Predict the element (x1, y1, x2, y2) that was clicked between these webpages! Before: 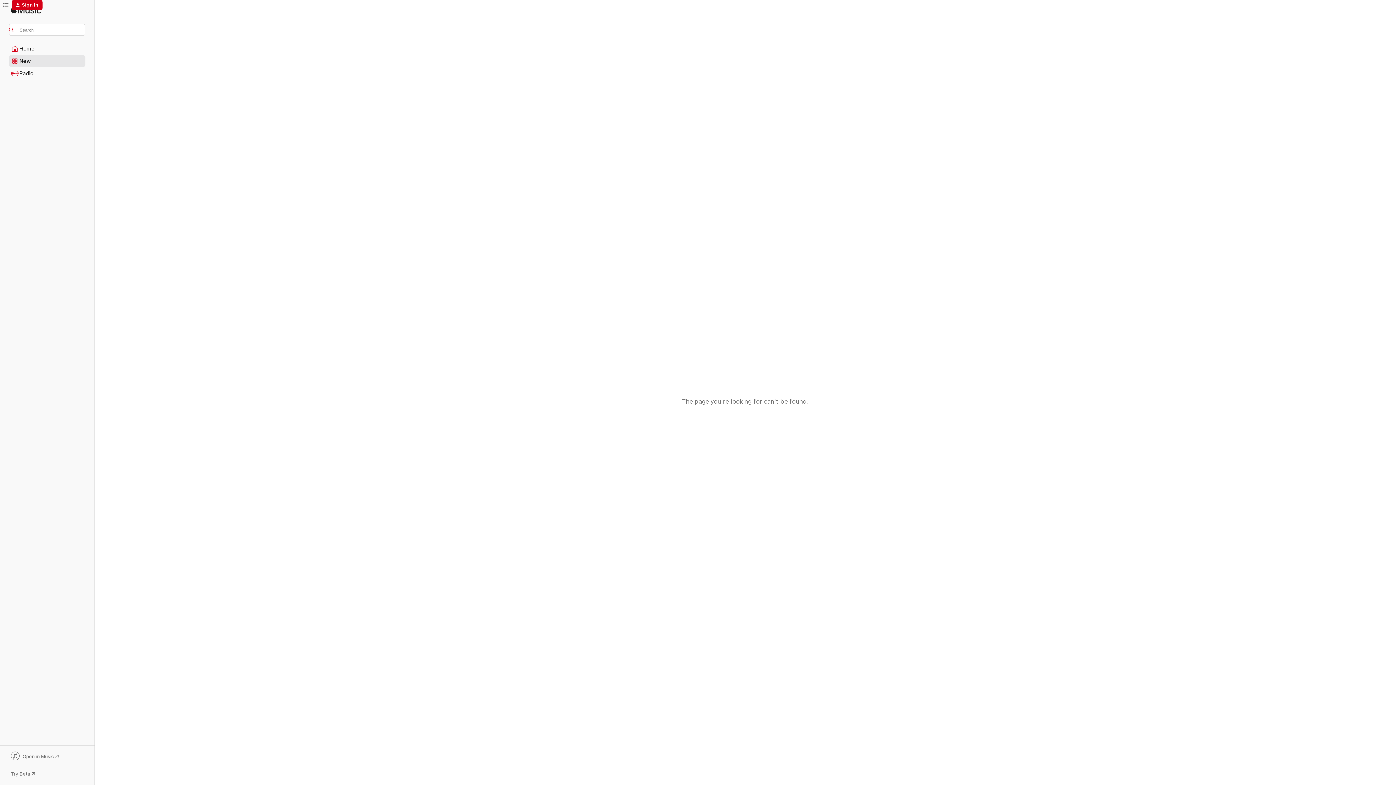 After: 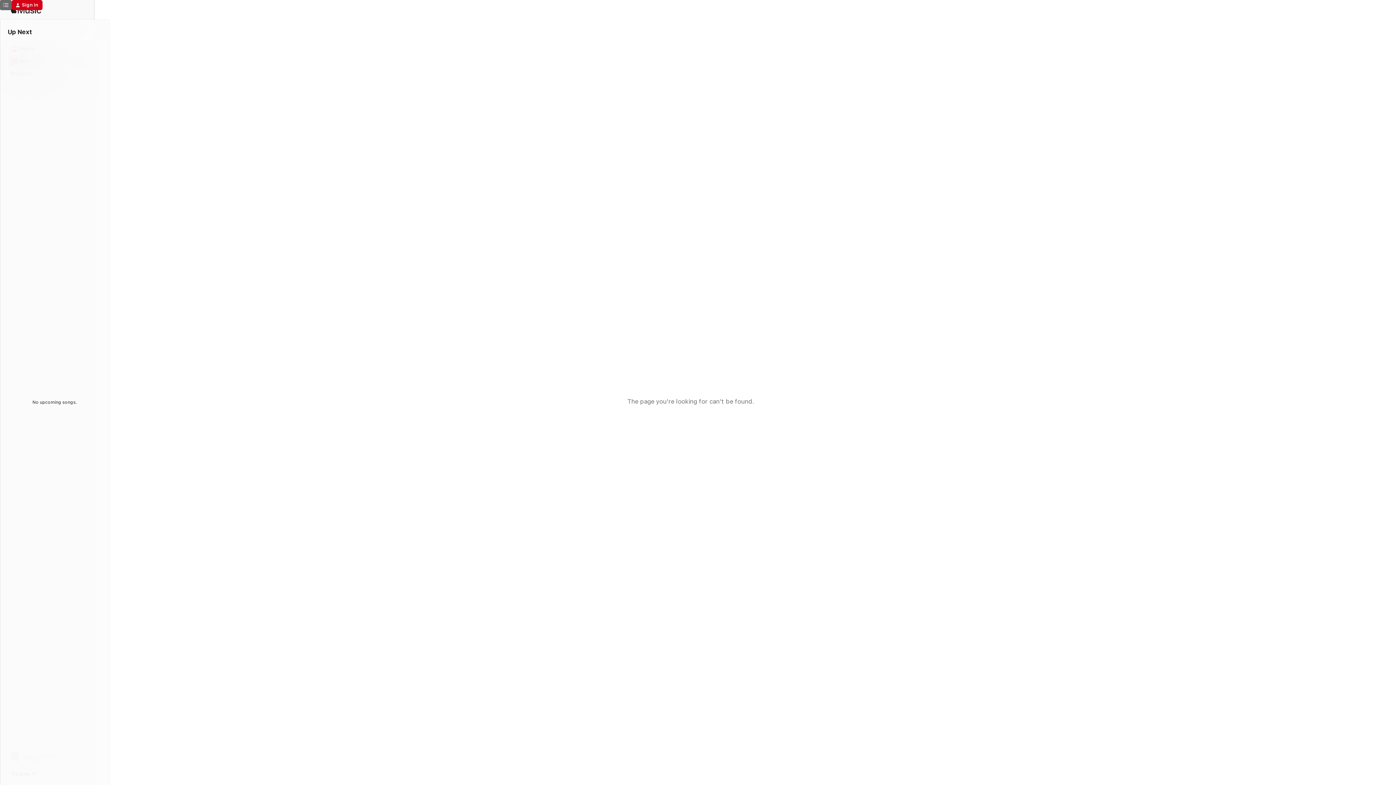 Action: bbox: (0, 0, 11, 10) label: Up Next